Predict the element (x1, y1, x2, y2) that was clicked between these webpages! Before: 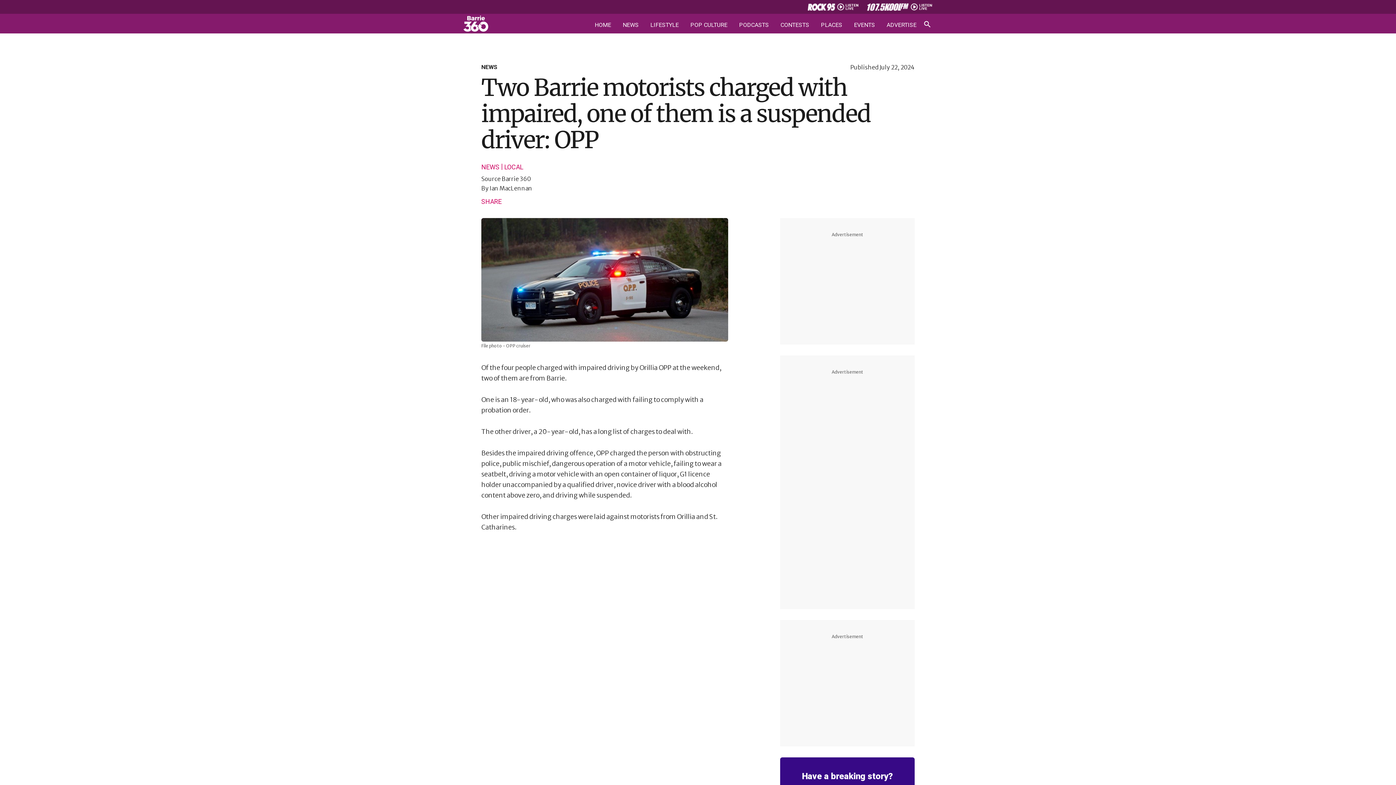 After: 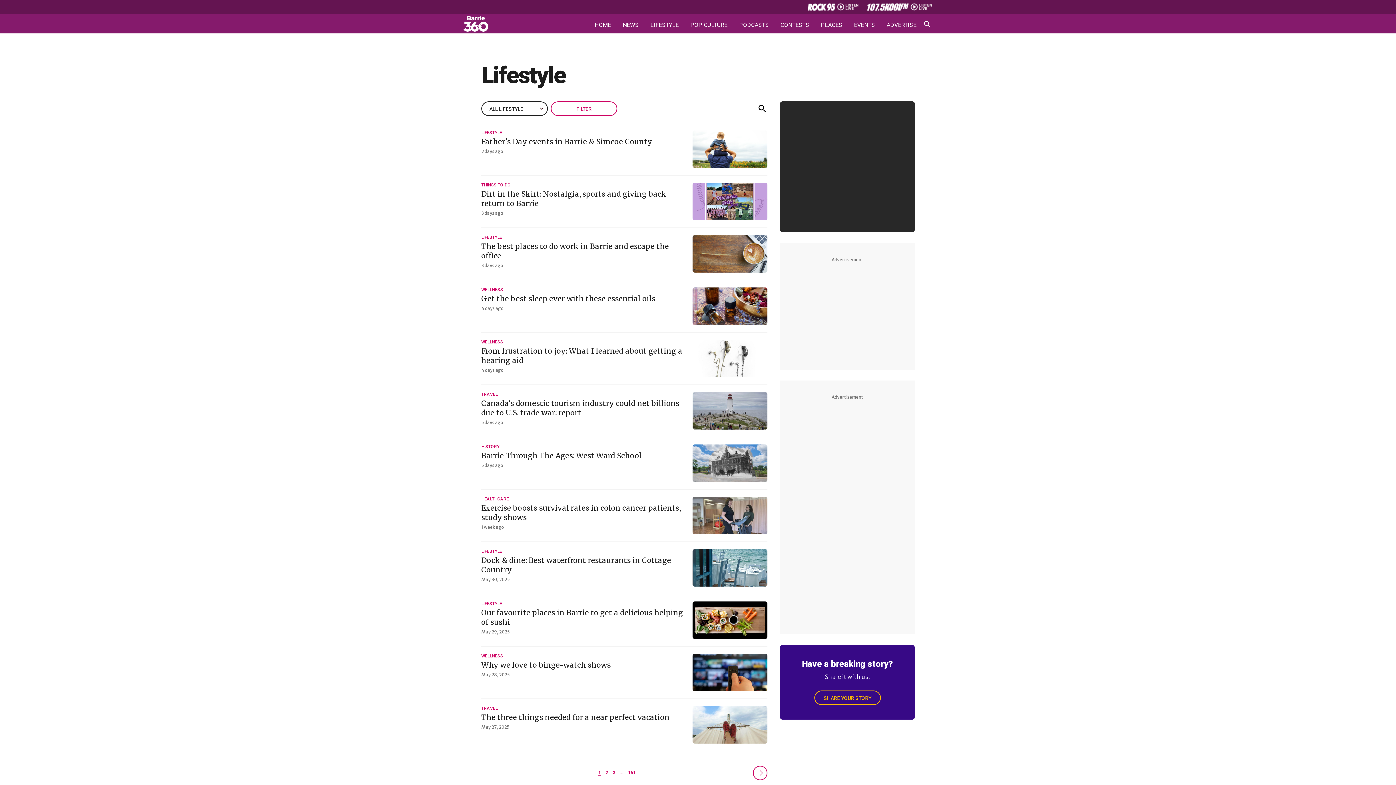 Action: bbox: (650, 22, 678, 28) label: LIFESTYLE